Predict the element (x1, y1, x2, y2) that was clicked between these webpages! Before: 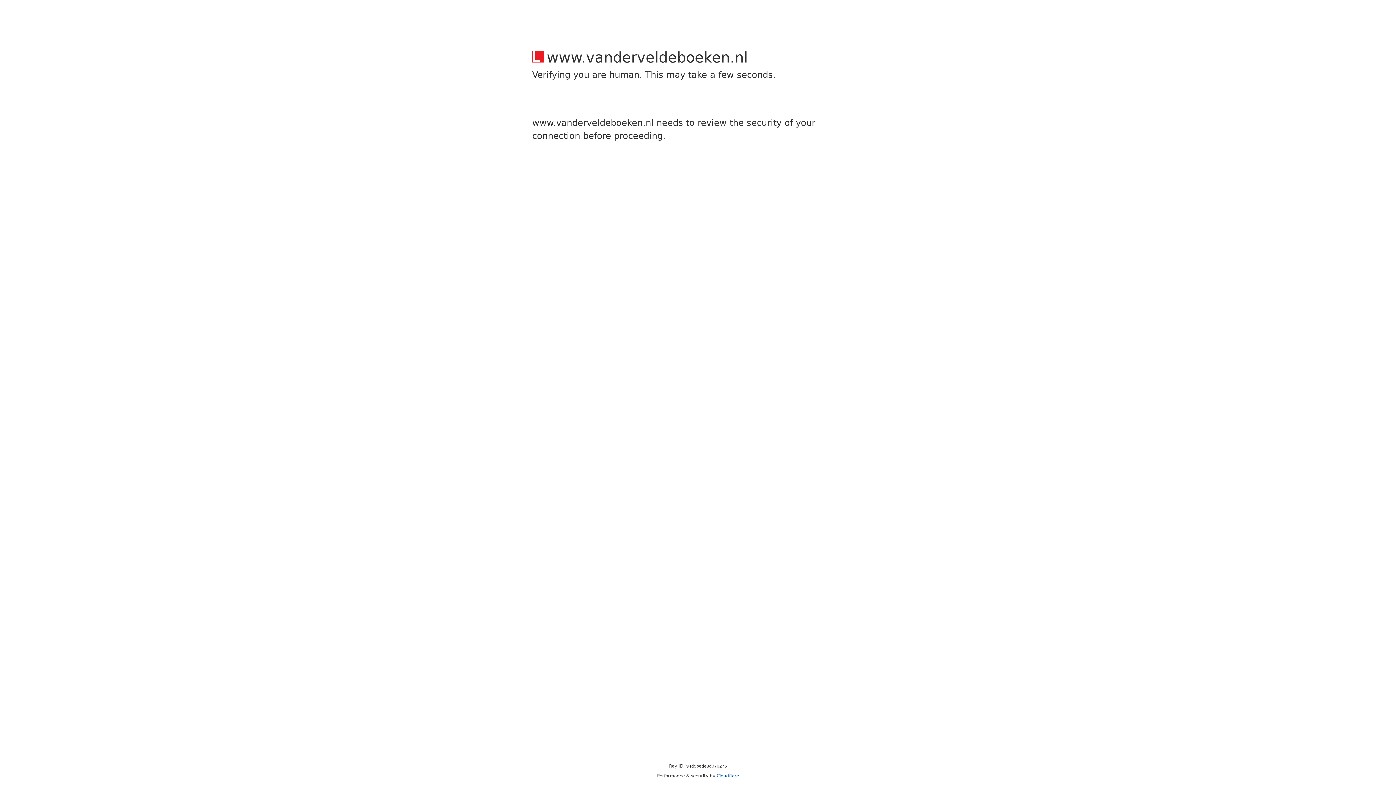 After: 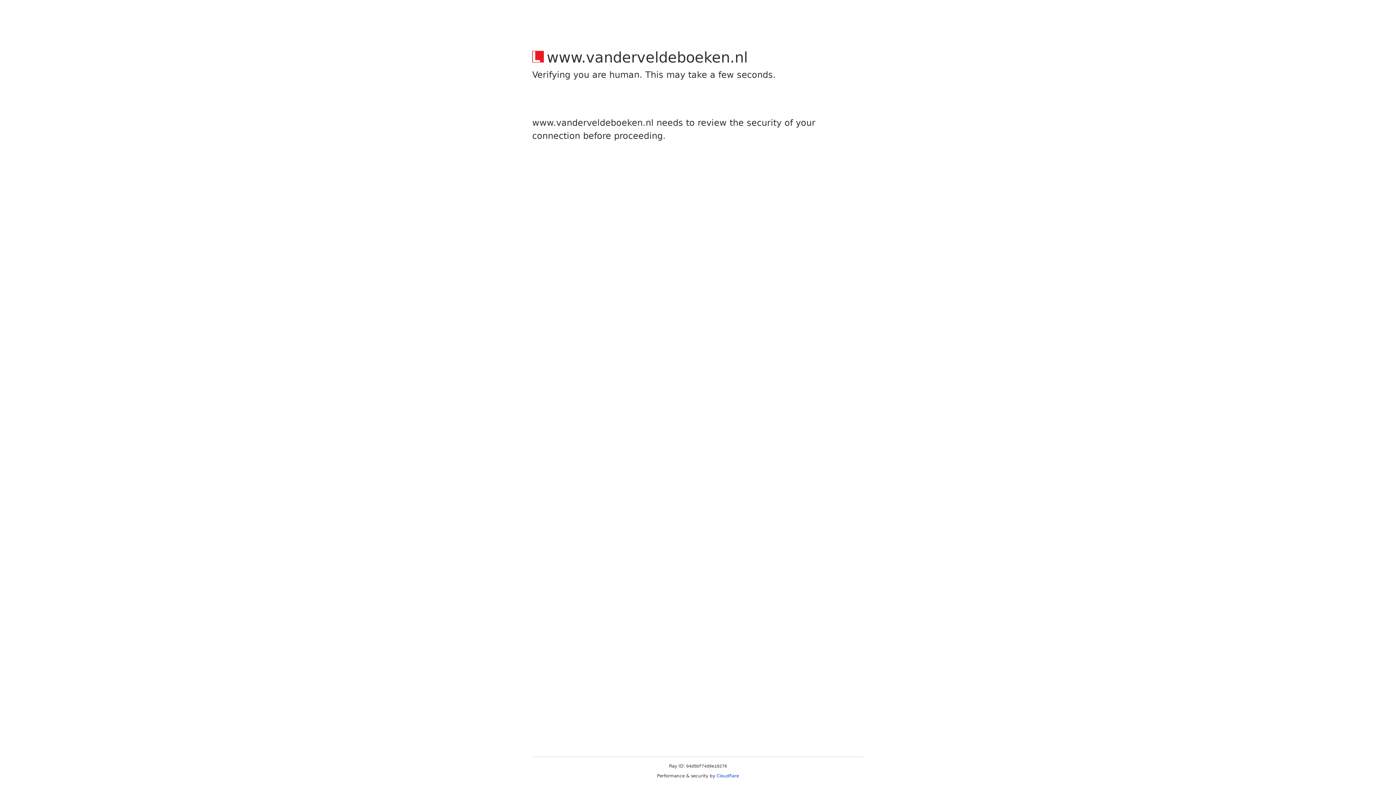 Action: label: Cloudflare bbox: (716, 773, 739, 778)